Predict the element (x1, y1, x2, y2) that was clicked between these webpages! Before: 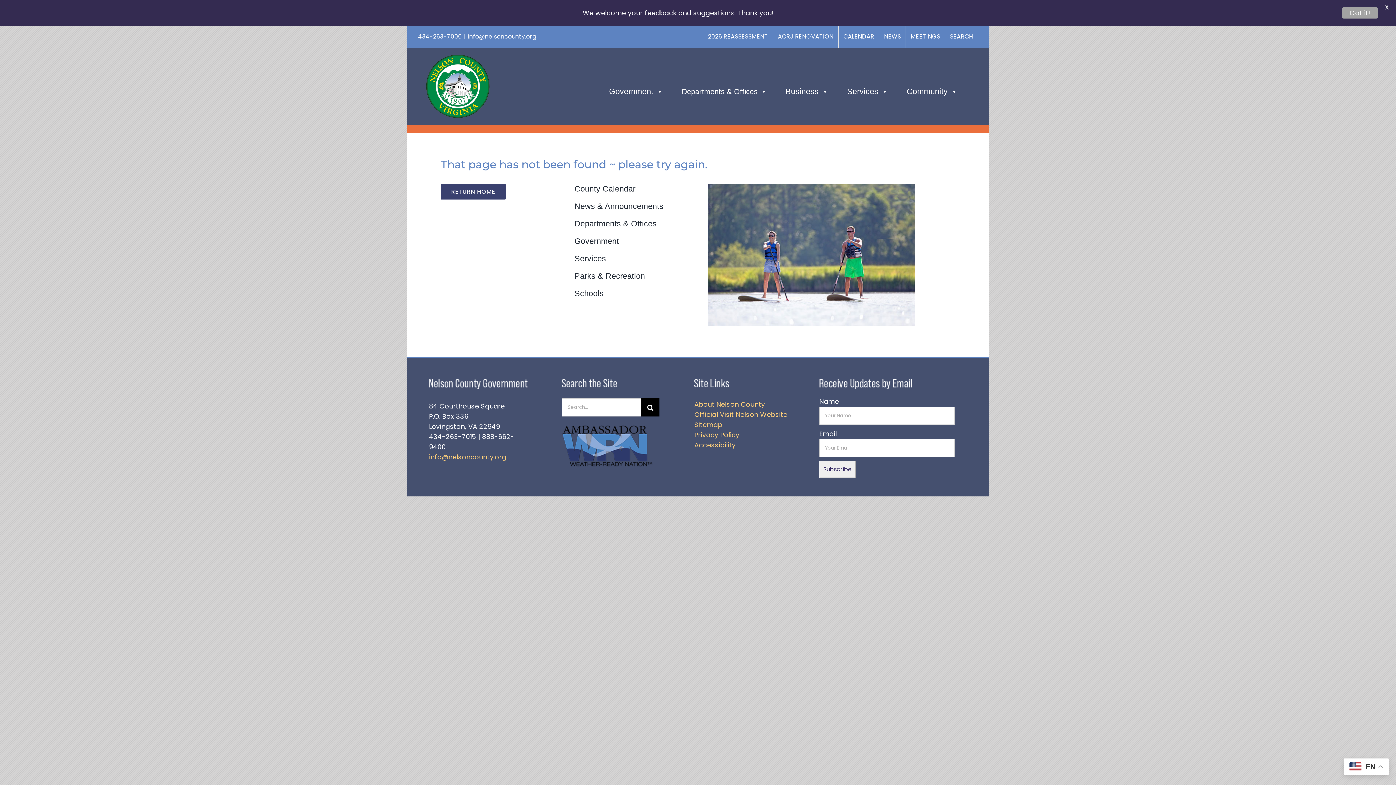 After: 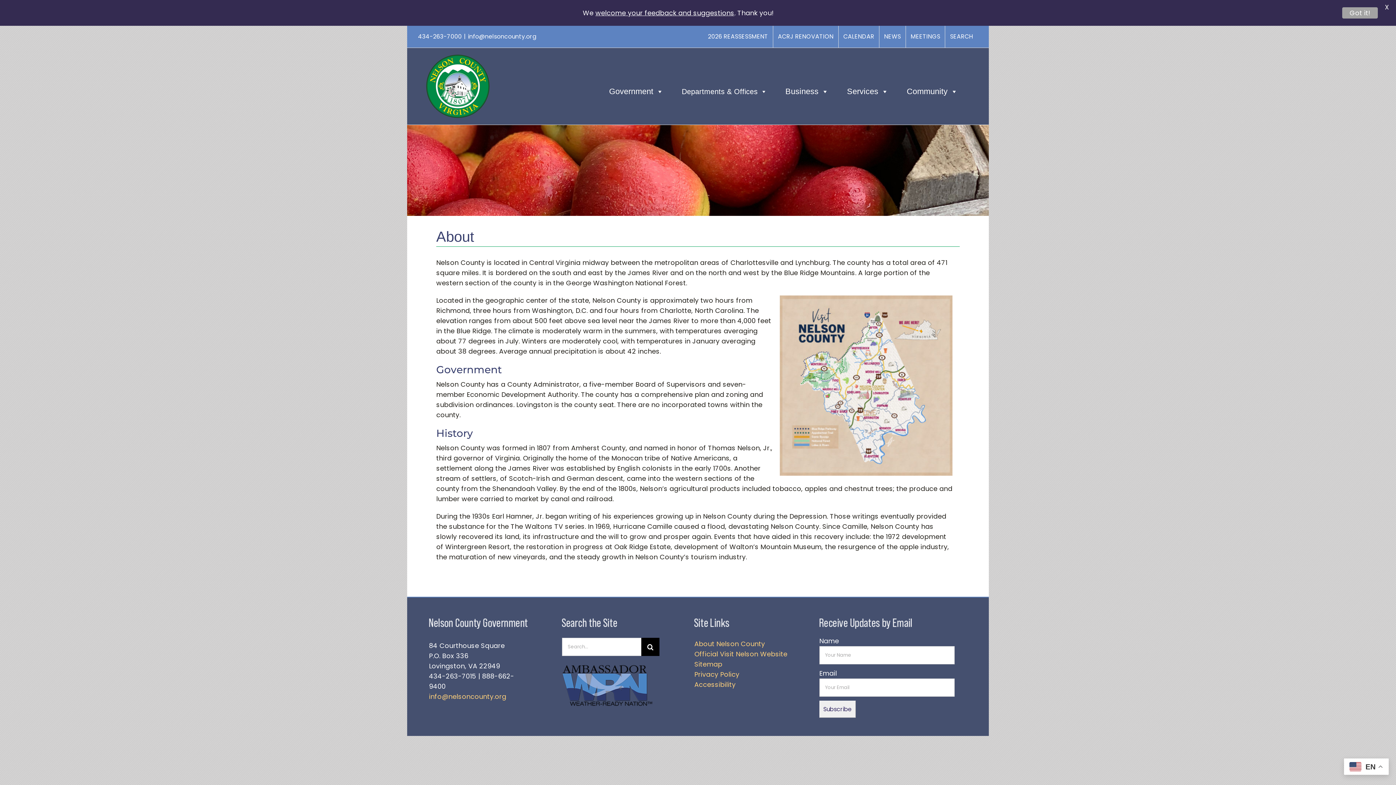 Action: label: About Nelson County bbox: (694, 399, 765, 414)